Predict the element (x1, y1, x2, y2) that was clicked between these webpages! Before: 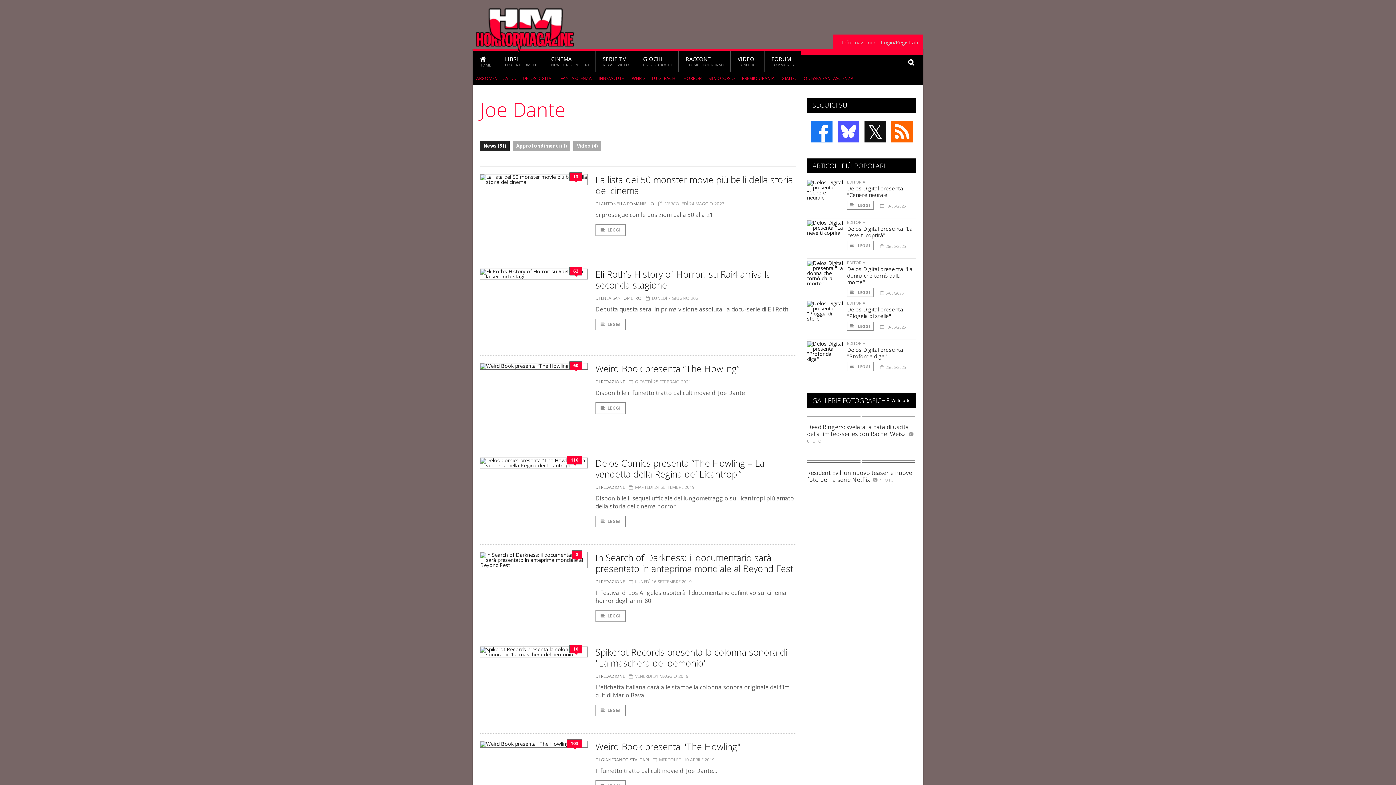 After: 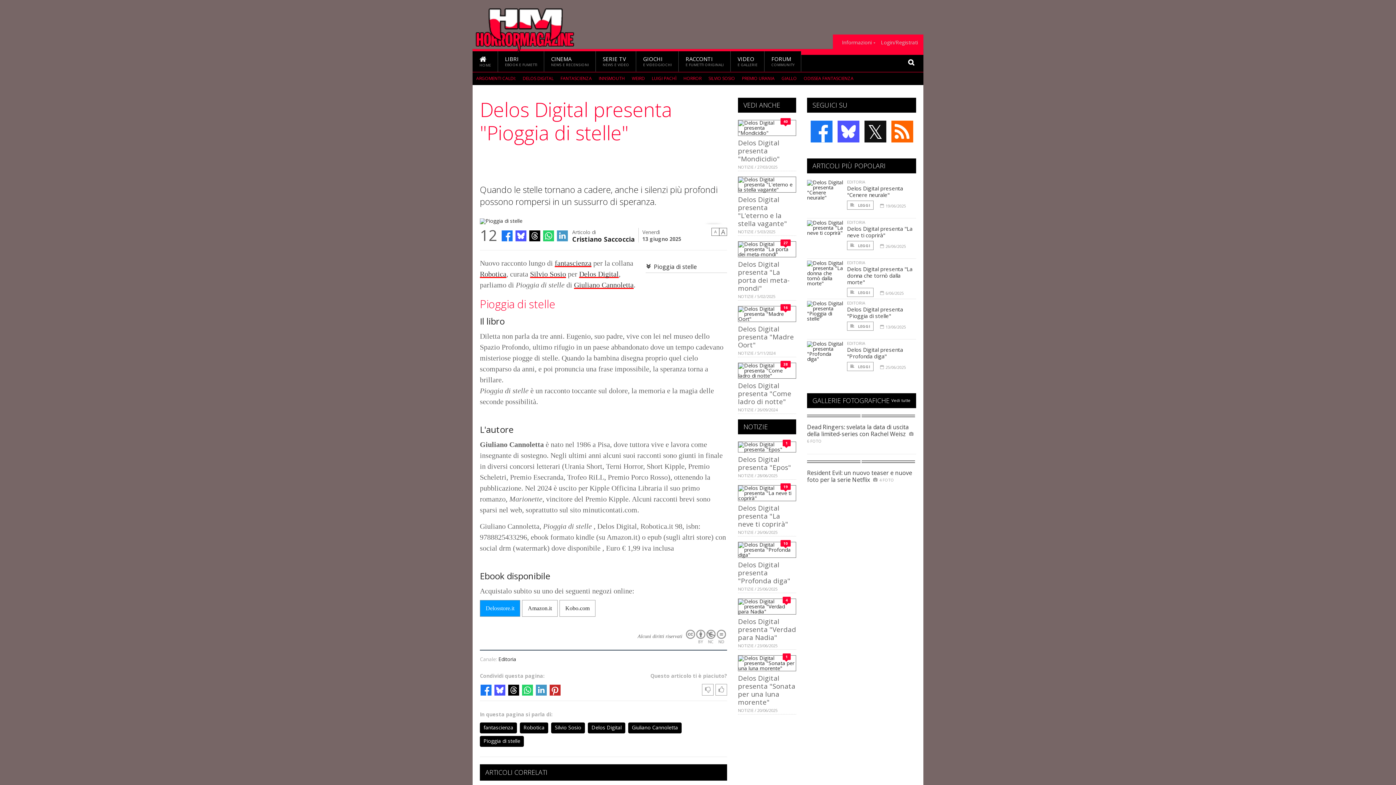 Action: bbox: (847, 305, 903, 319) label: Delos Digital presenta "Pioggia di stelle"